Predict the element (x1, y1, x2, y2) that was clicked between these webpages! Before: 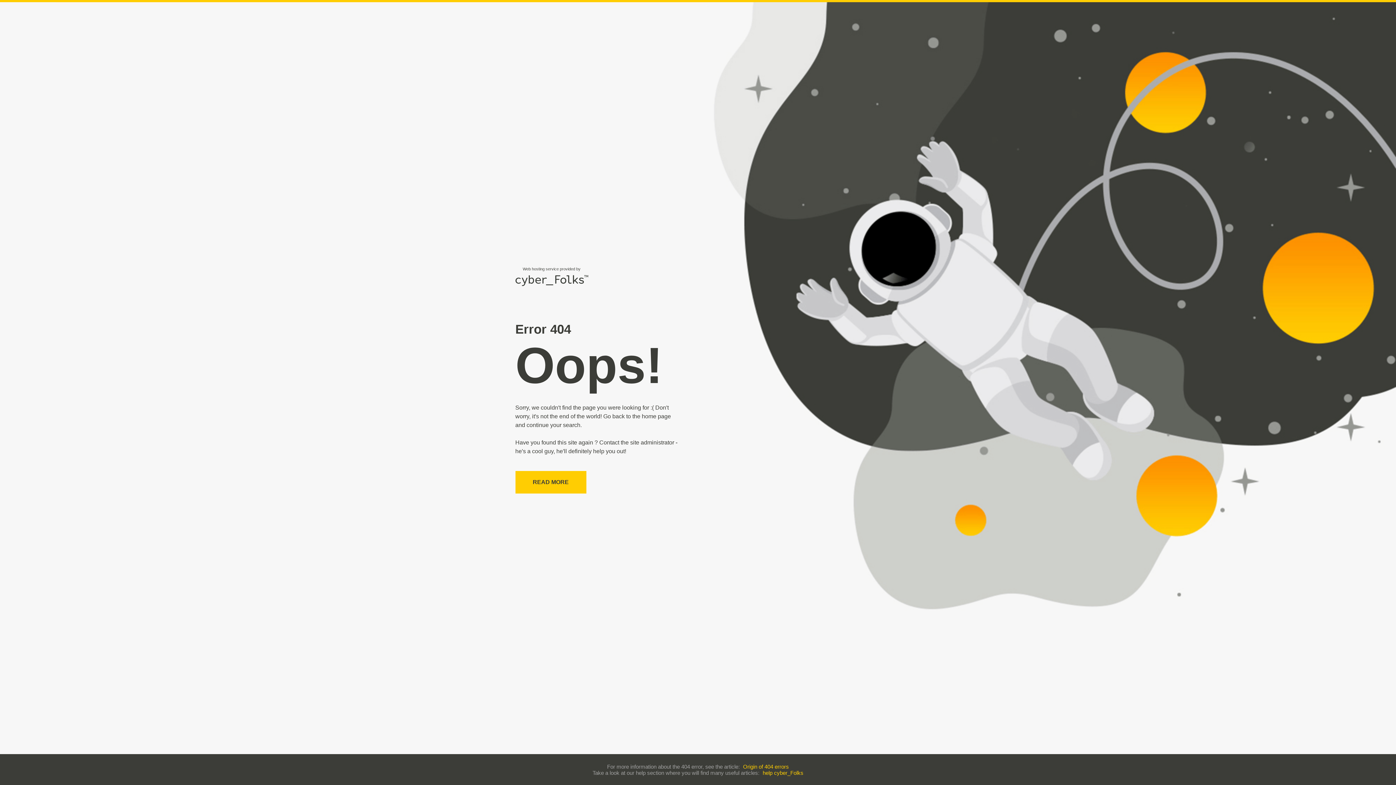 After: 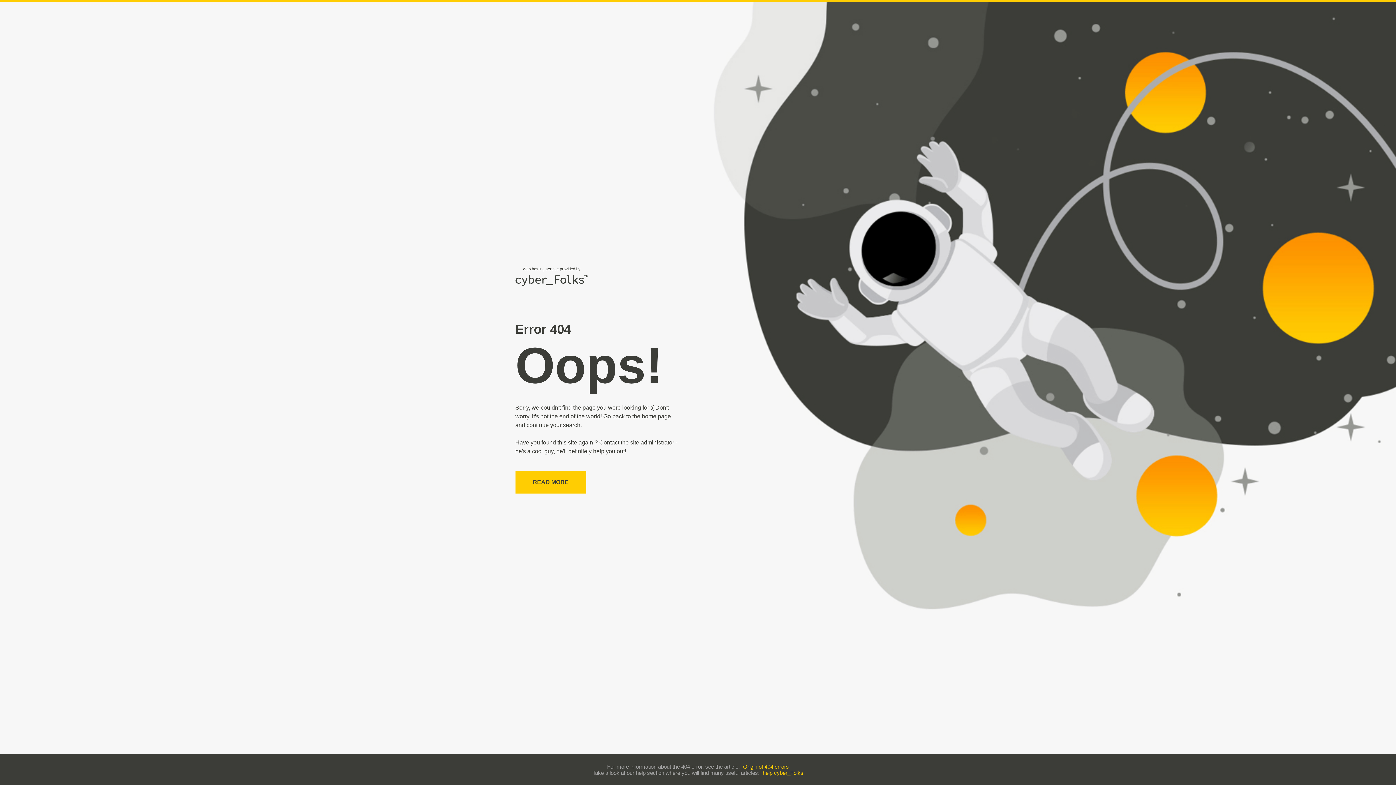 Action: label: Origin of 404 errors bbox: (743, 763, 789, 770)